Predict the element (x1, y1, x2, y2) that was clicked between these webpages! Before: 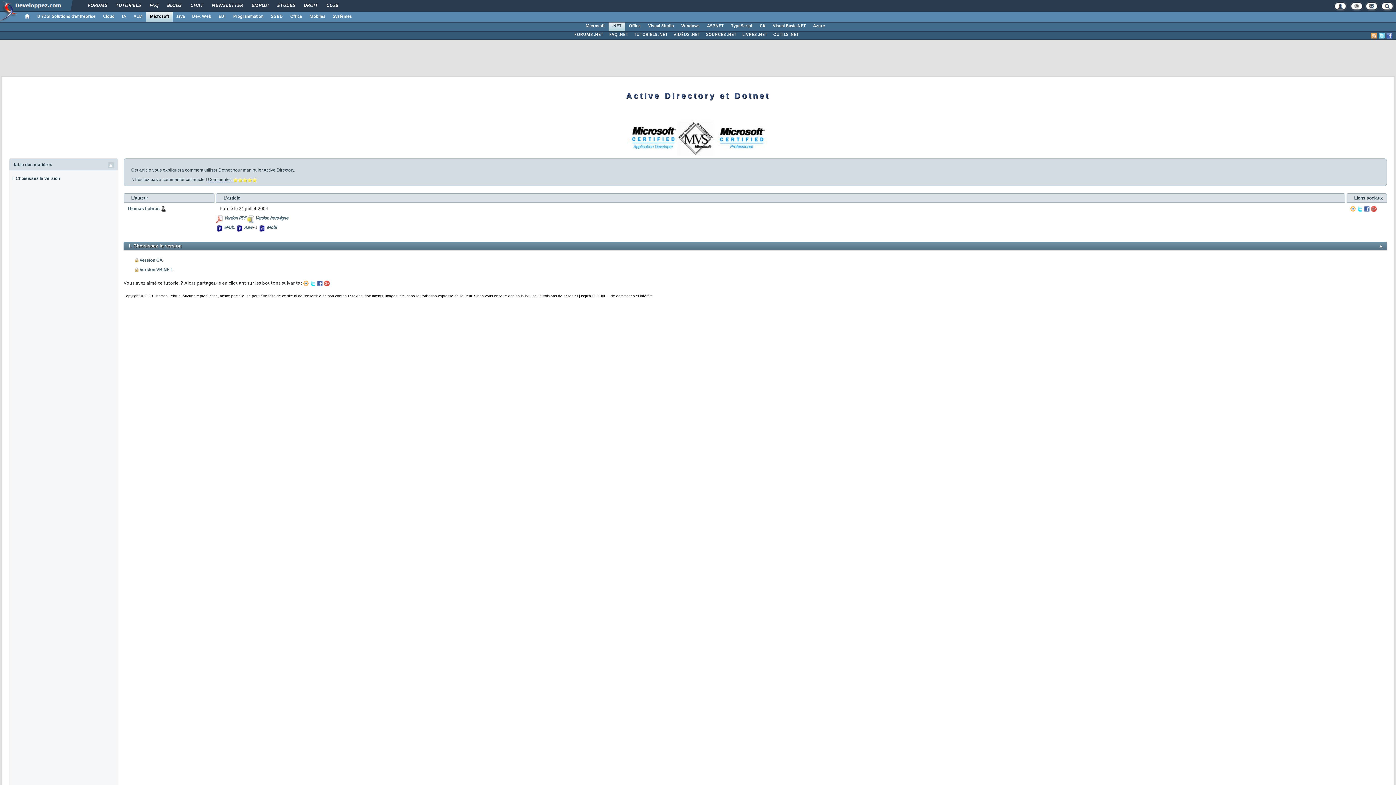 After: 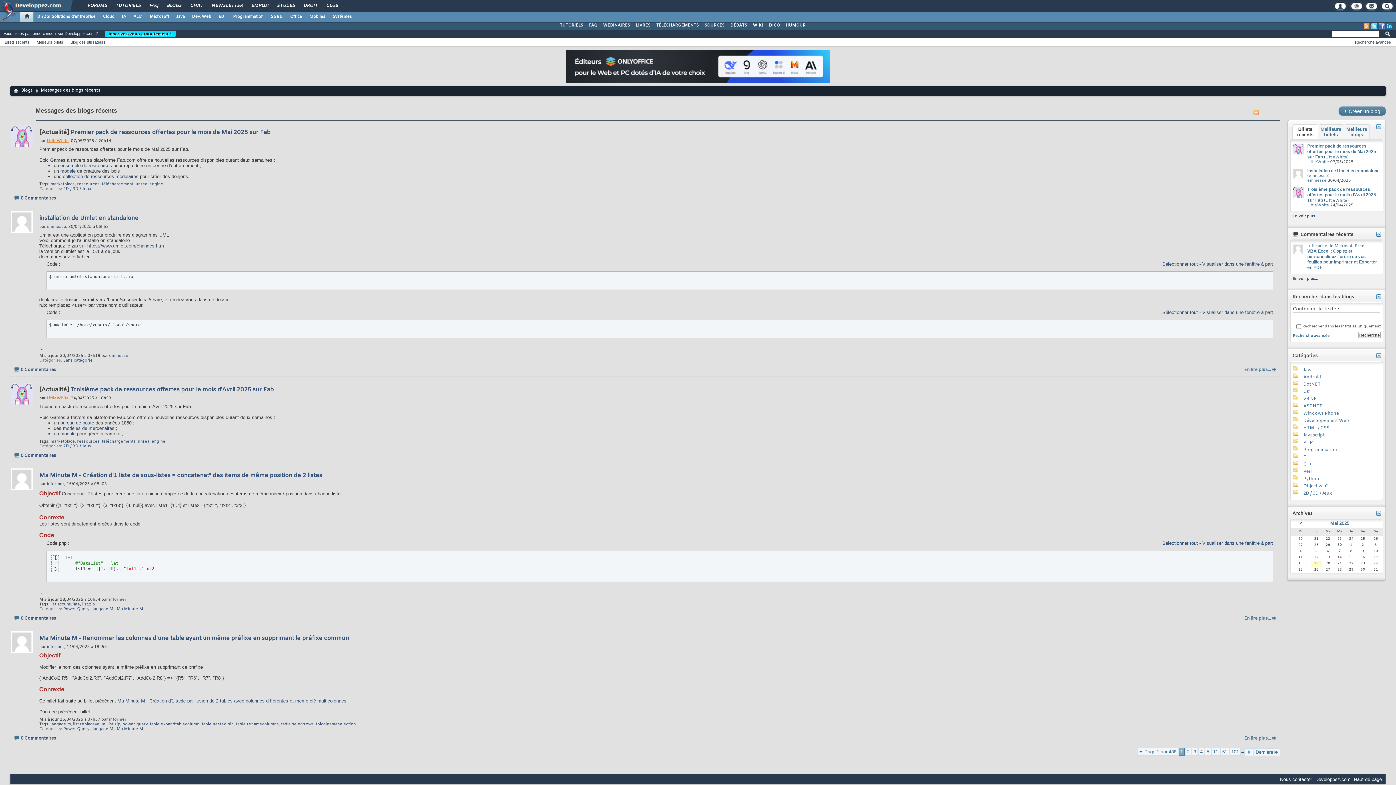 Action: bbox: (162, 0, 187, 12) label: BLOGS